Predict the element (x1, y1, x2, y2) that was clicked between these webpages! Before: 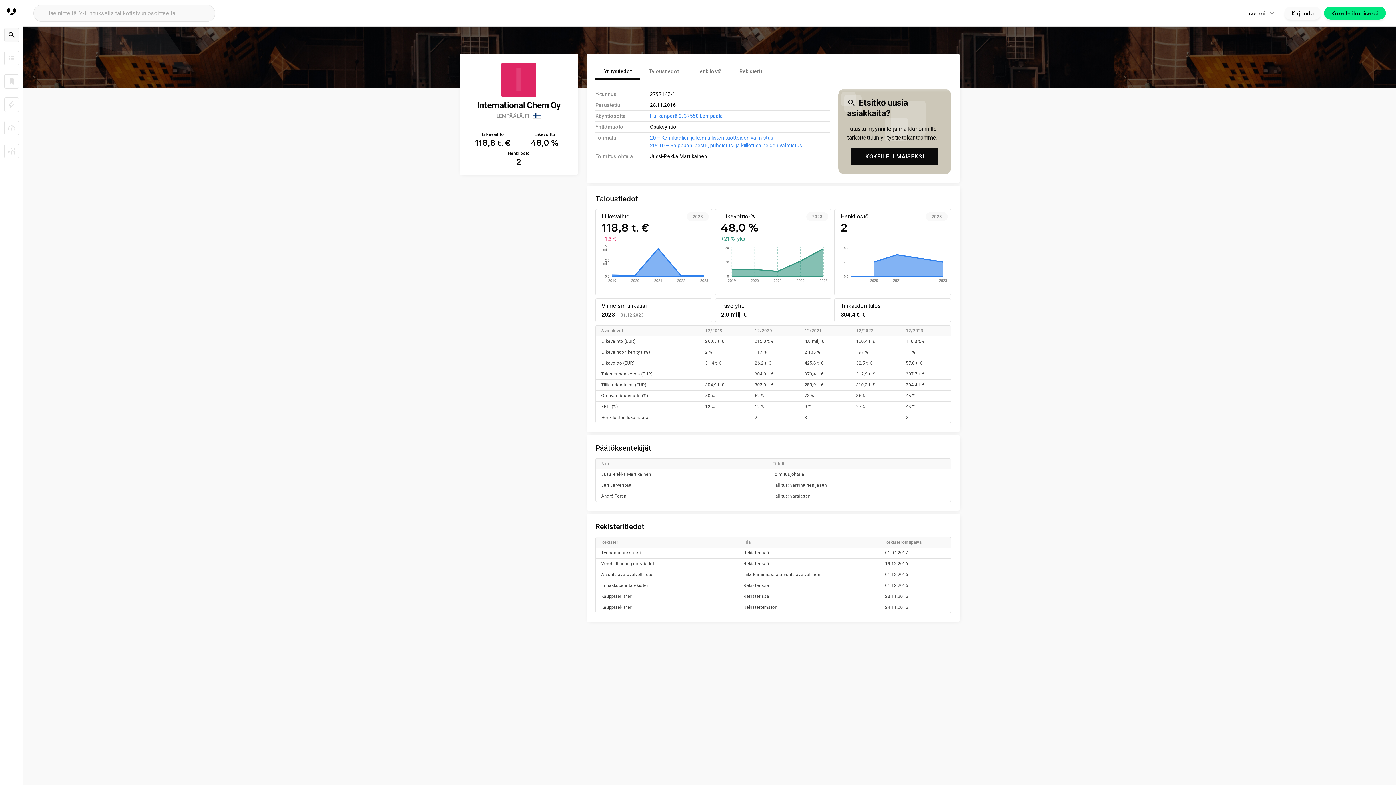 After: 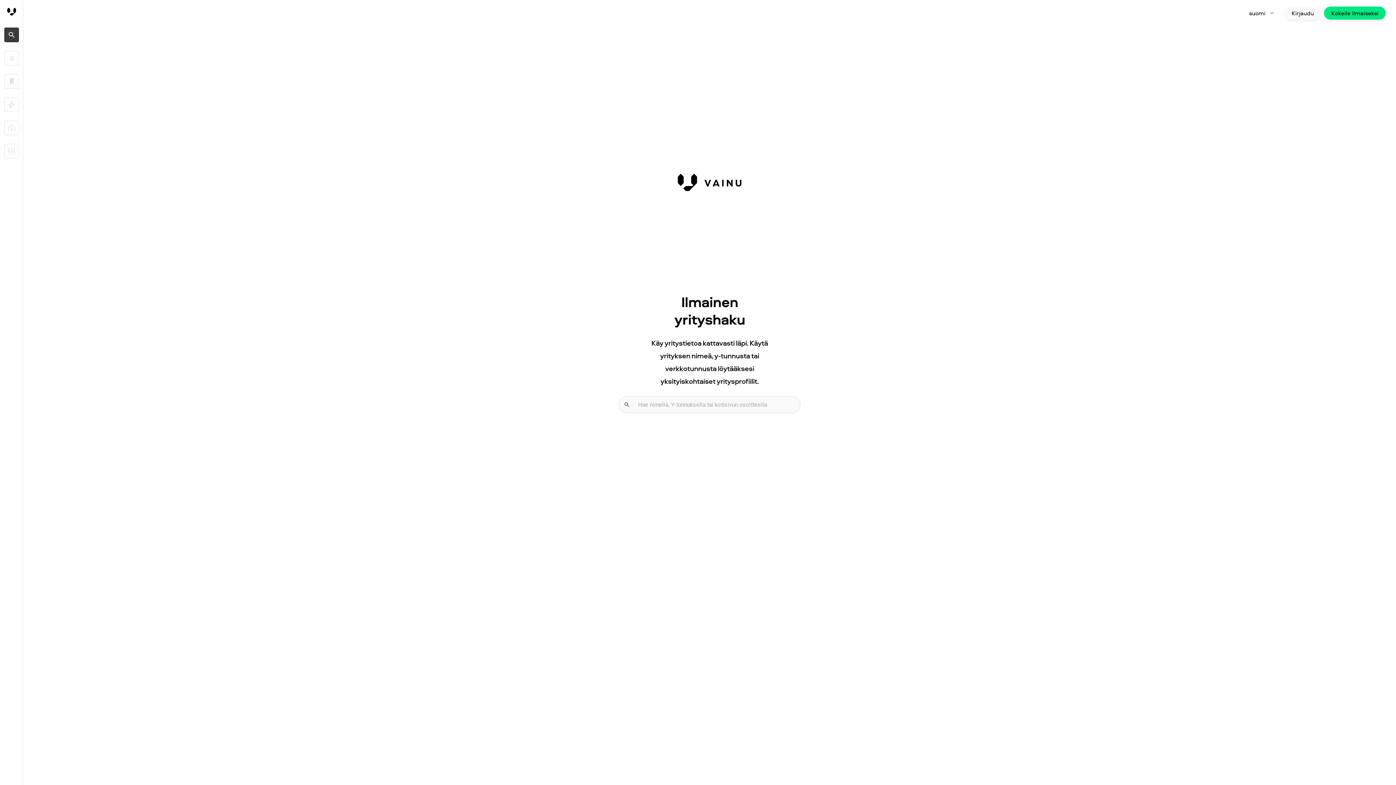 Action: bbox: (4, 27, 18, 42)